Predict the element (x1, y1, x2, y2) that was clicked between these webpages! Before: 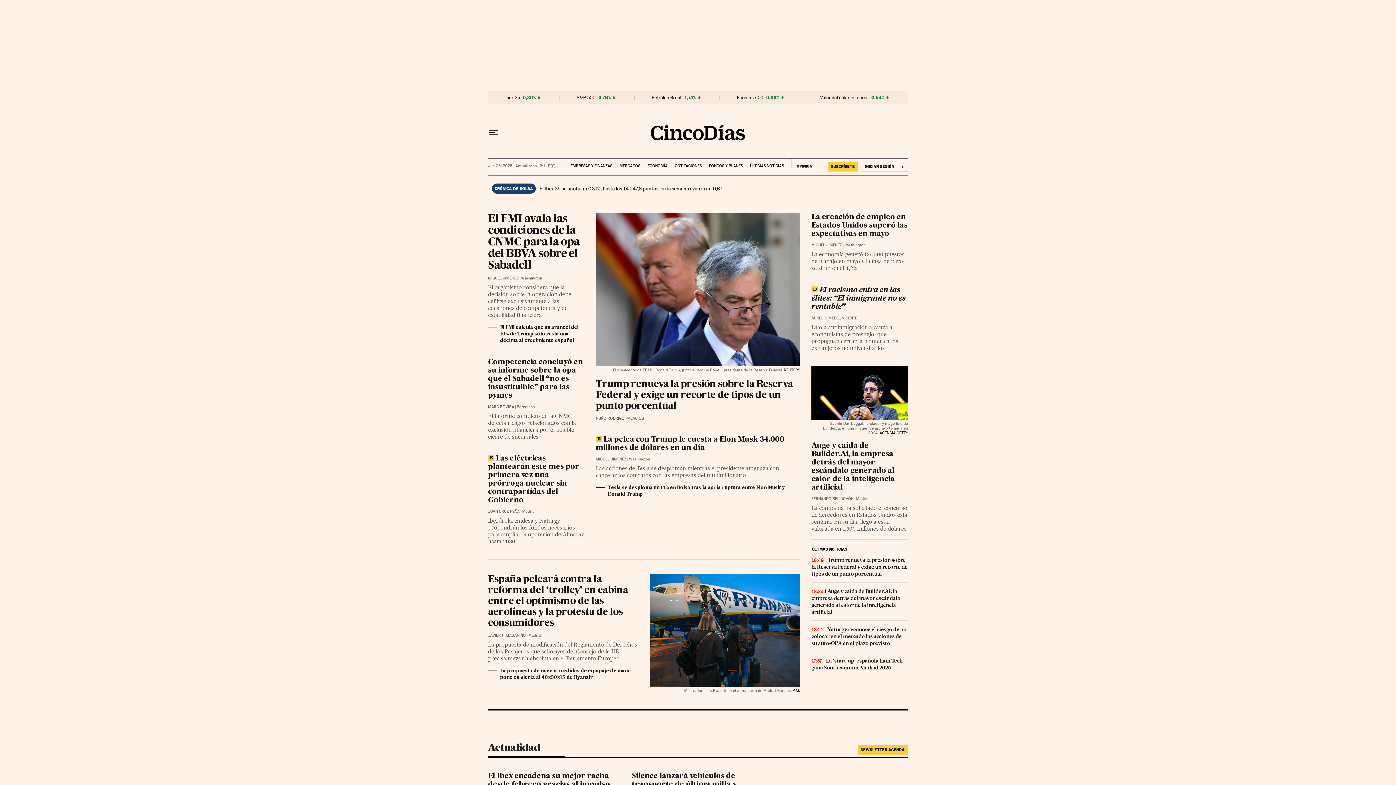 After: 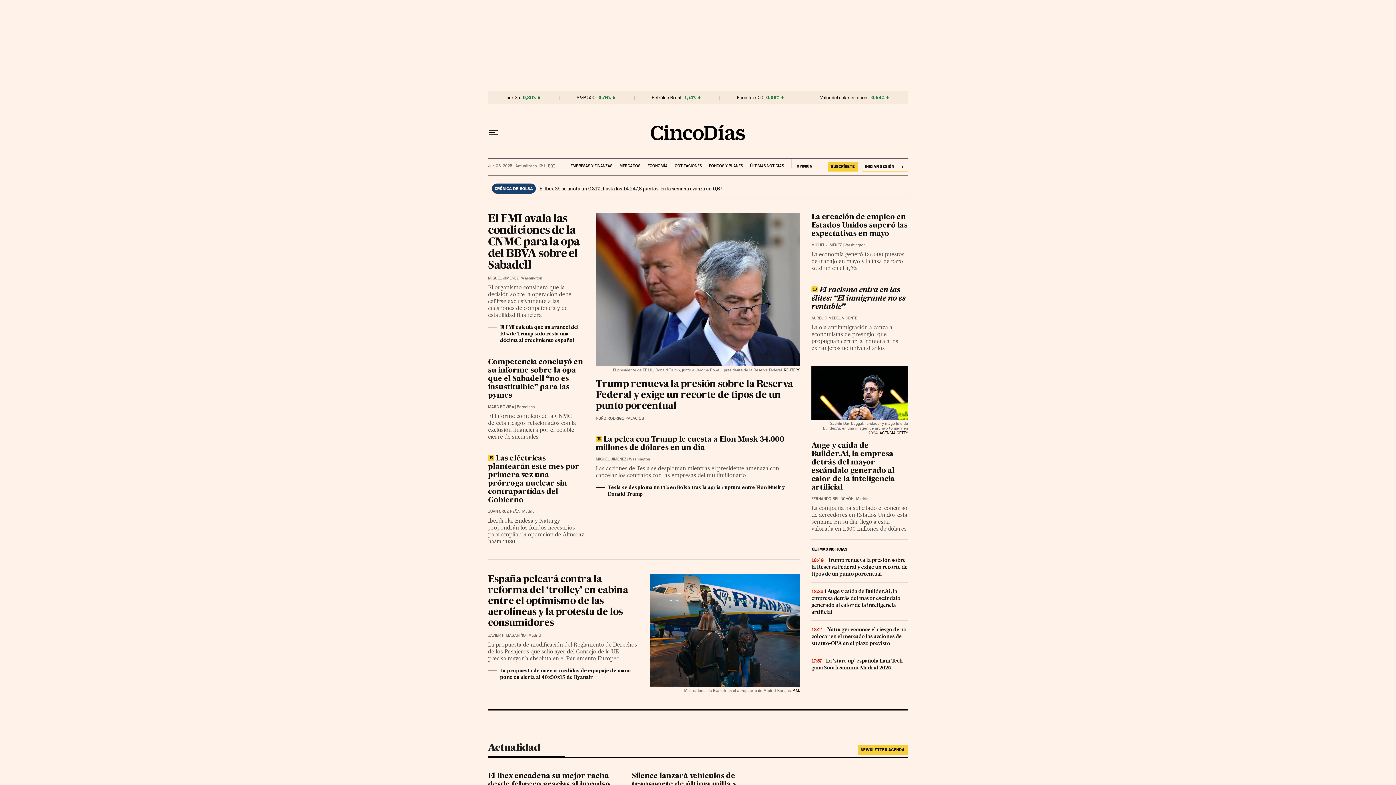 Action: bbox: (650, 124, 745, 140)